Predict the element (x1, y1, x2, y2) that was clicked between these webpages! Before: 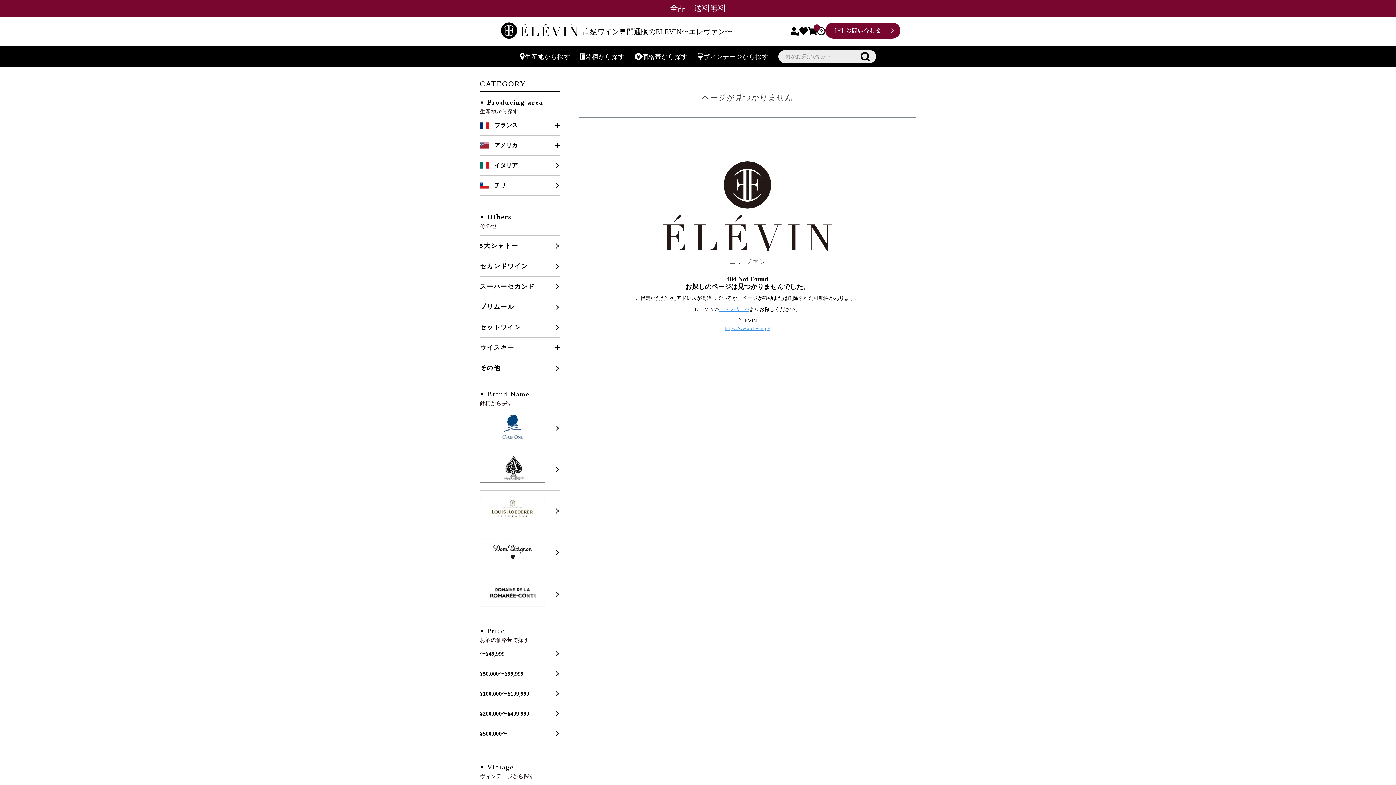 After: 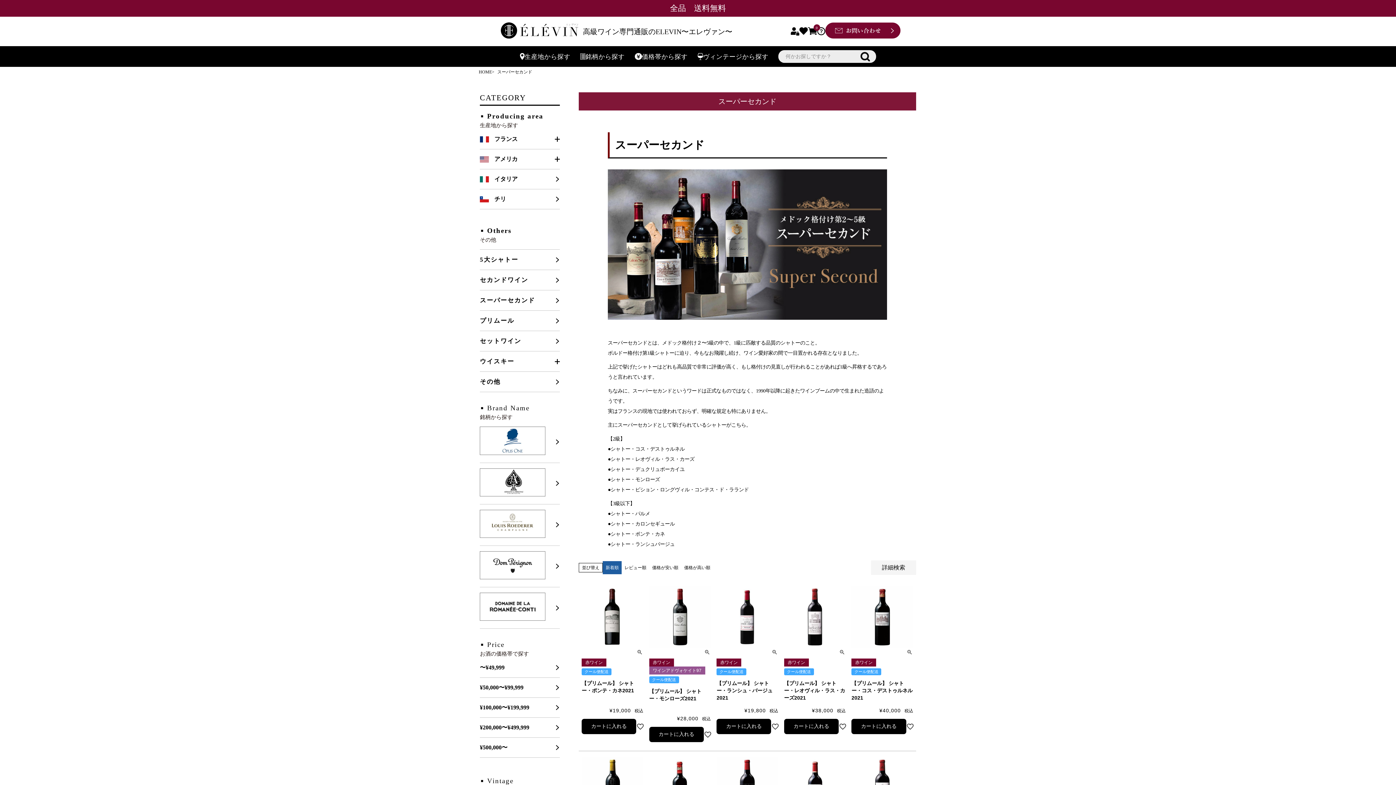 Action: label: スーパーセカンド bbox: (480, 276, 560, 296)